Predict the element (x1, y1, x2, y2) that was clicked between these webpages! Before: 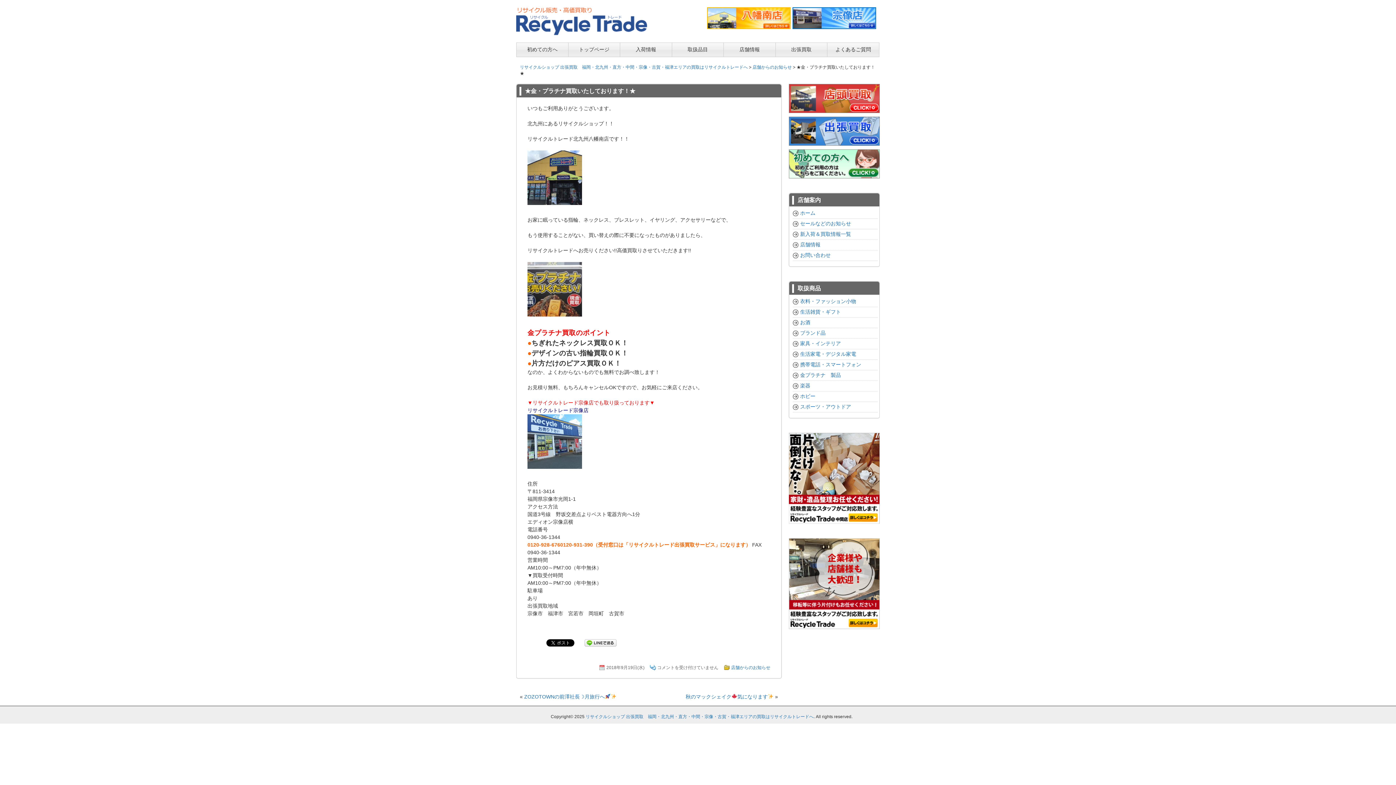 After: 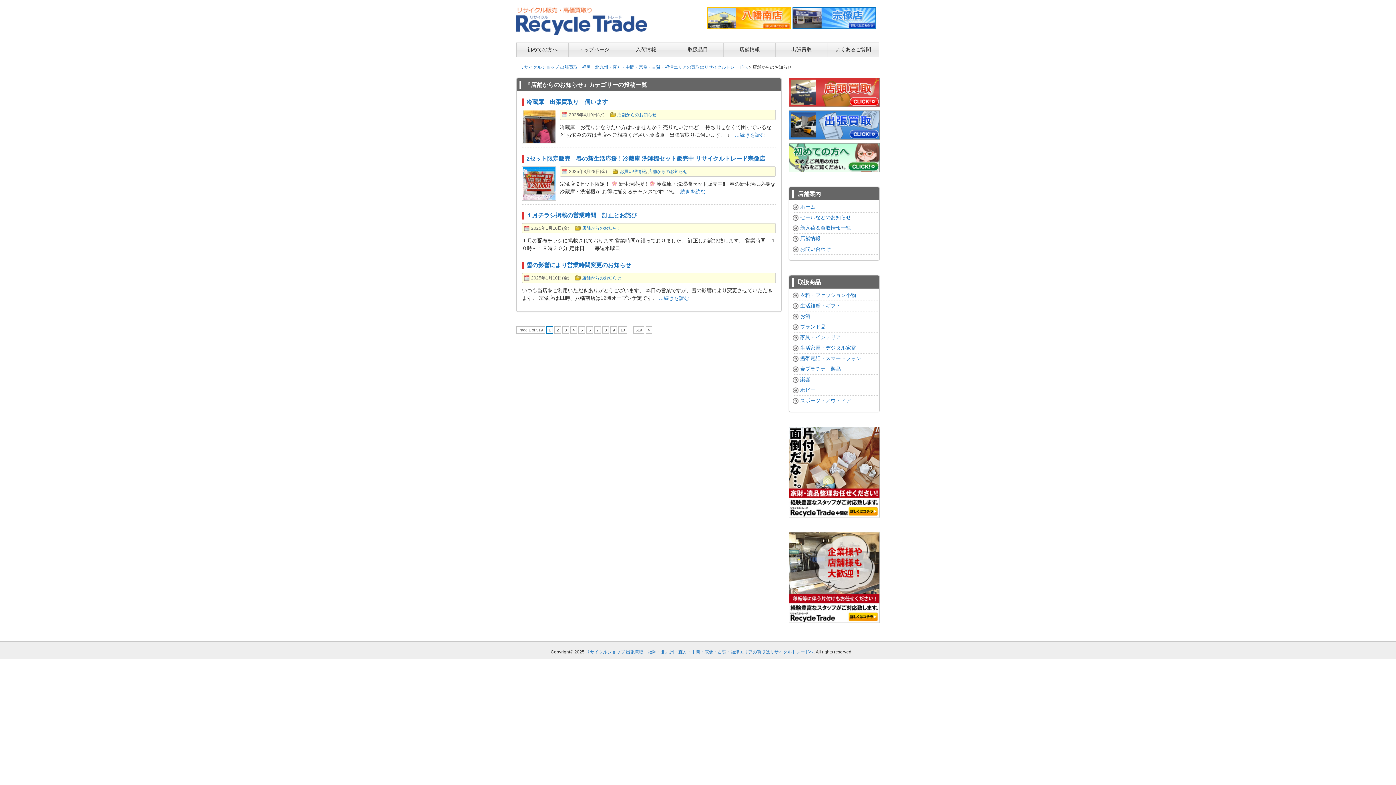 Action: label: 店舗からのお知らせ bbox: (752, 64, 792, 69)